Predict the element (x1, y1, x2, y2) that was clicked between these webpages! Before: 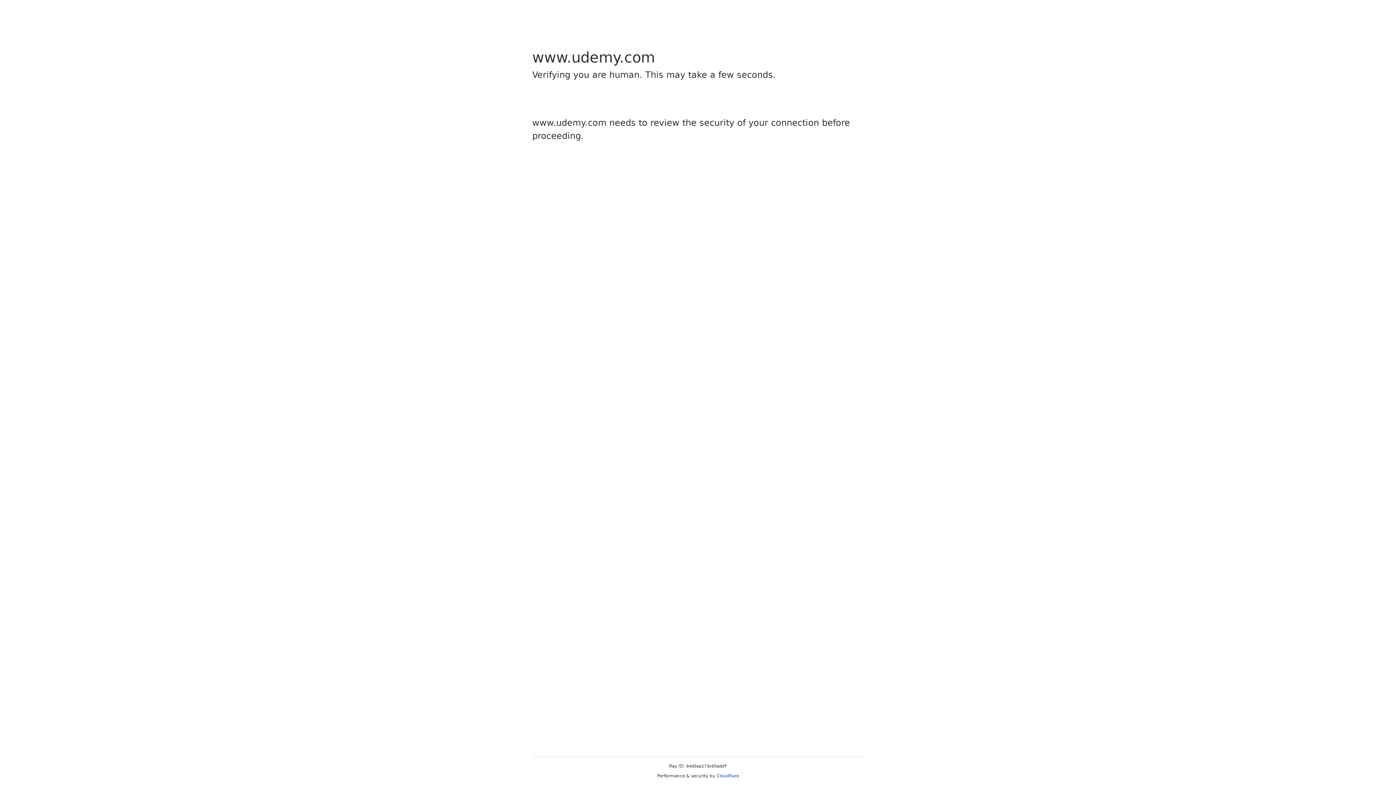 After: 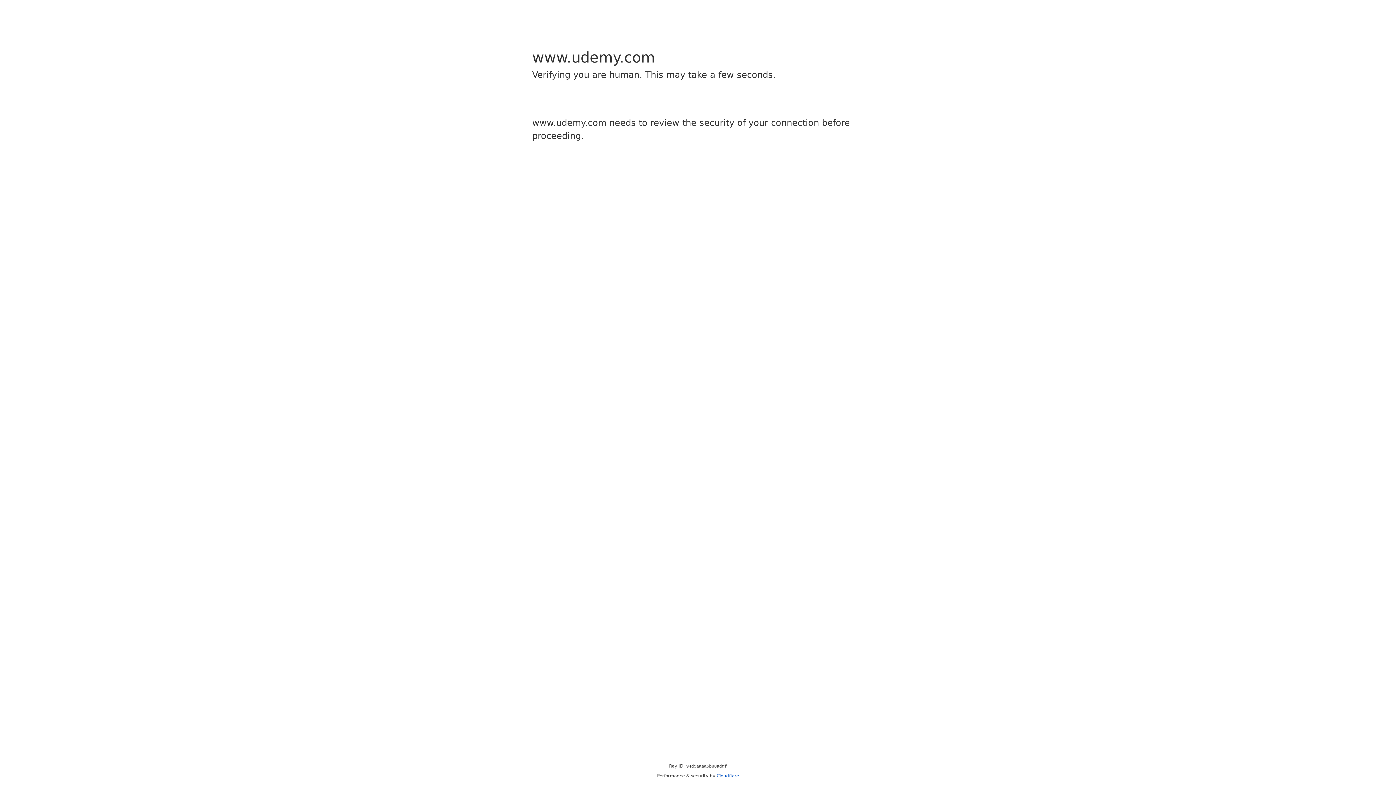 Action: label: Cloudflare bbox: (716, 773, 739, 778)